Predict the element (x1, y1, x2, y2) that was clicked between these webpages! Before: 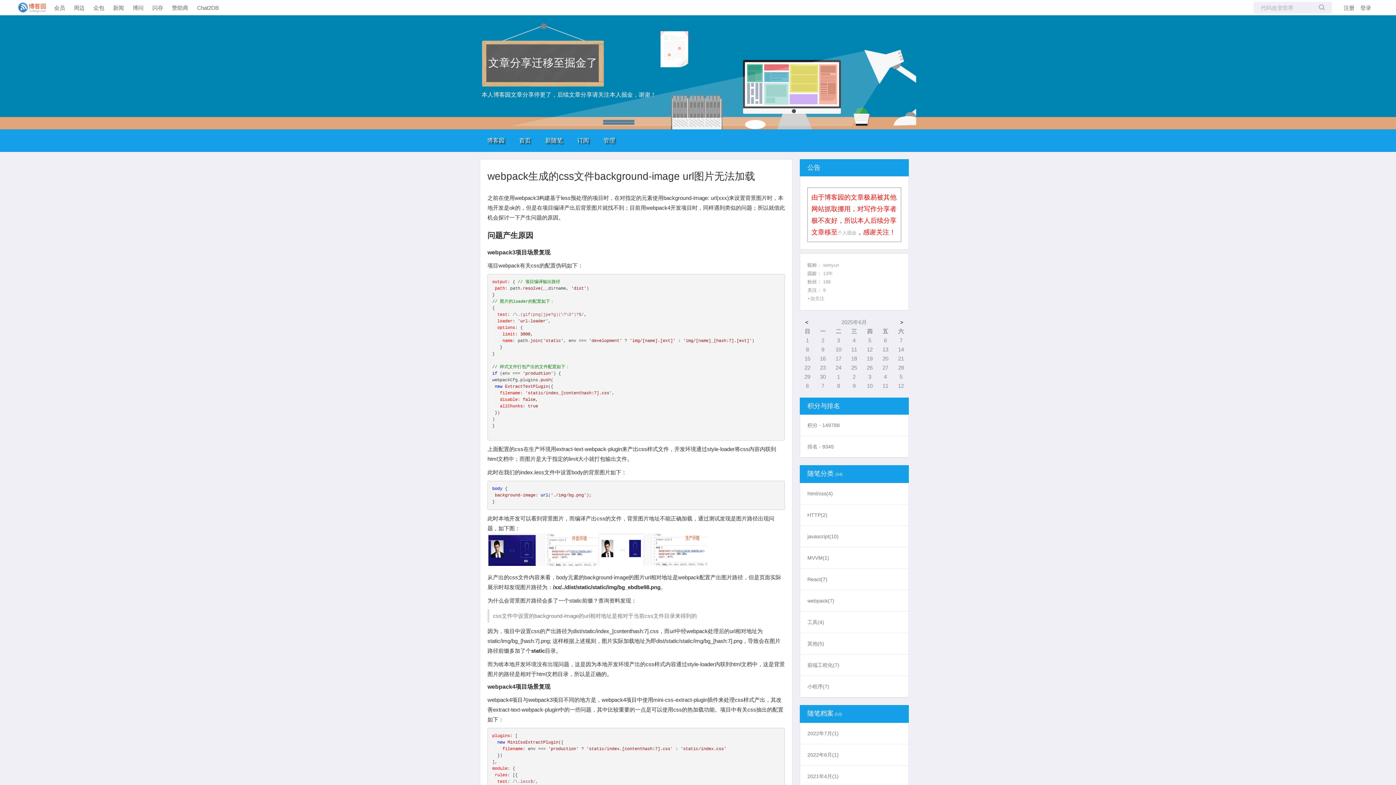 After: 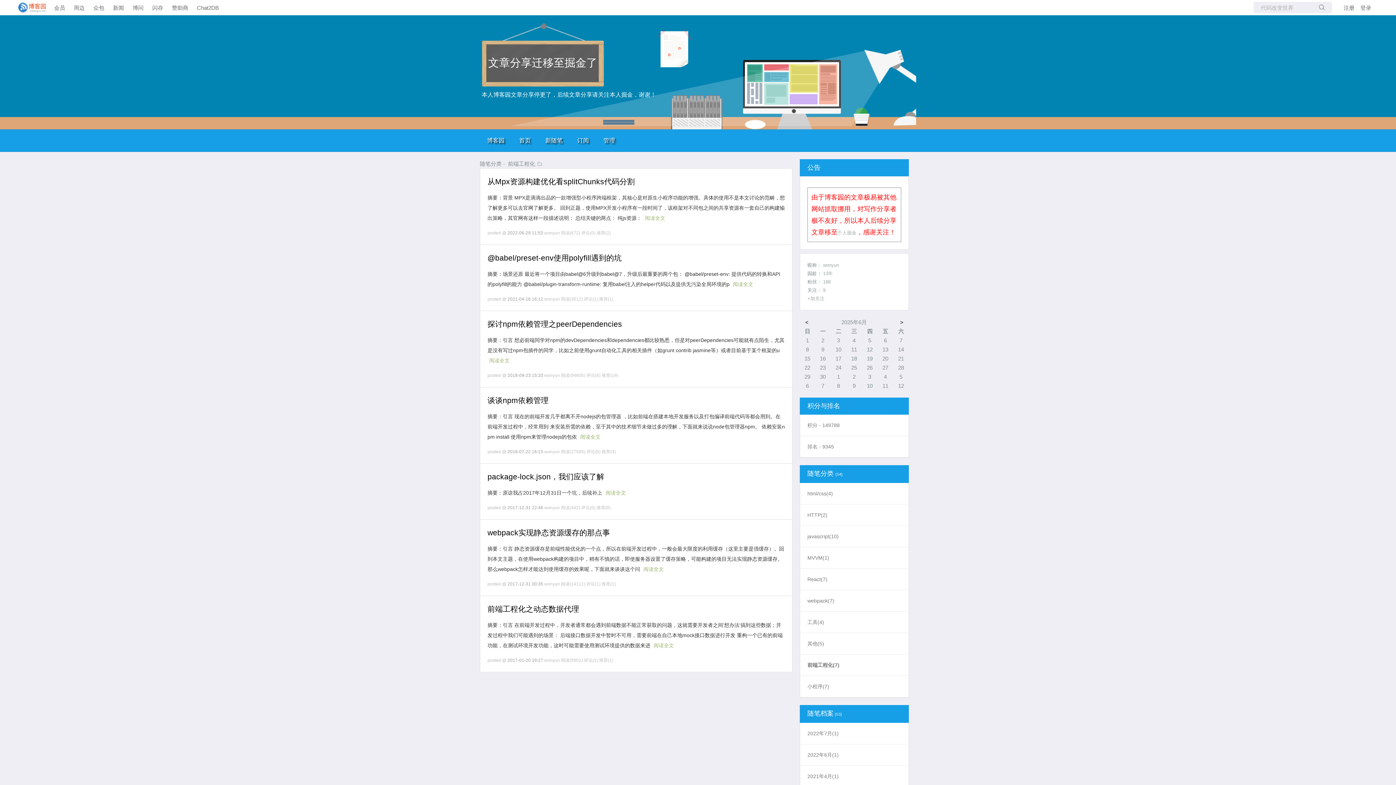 Action: label: 前端工程化(7) bbox: (807, 662, 839, 668)